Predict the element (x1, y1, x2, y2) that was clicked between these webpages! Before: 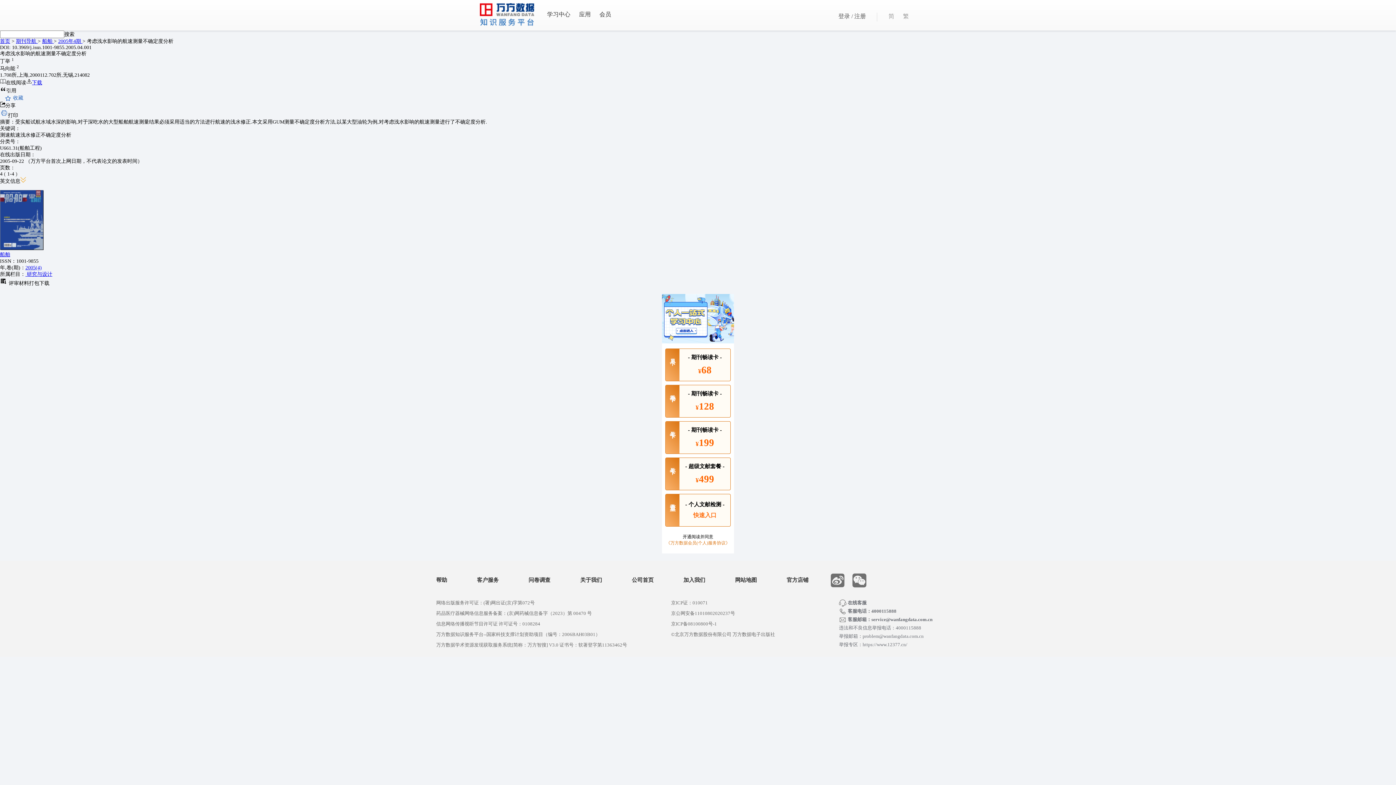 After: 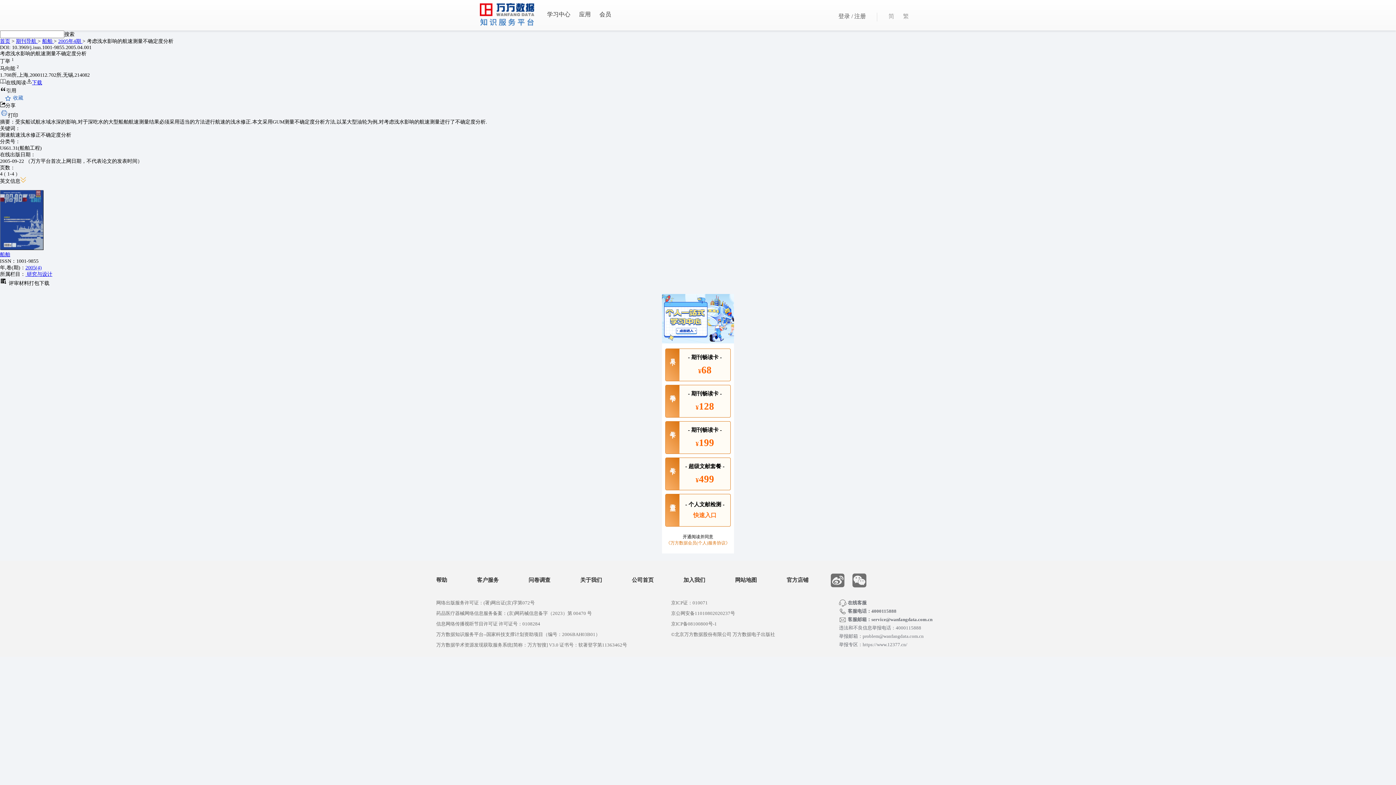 Action: label: 帮助 bbox: (436, 350, 447, 362)